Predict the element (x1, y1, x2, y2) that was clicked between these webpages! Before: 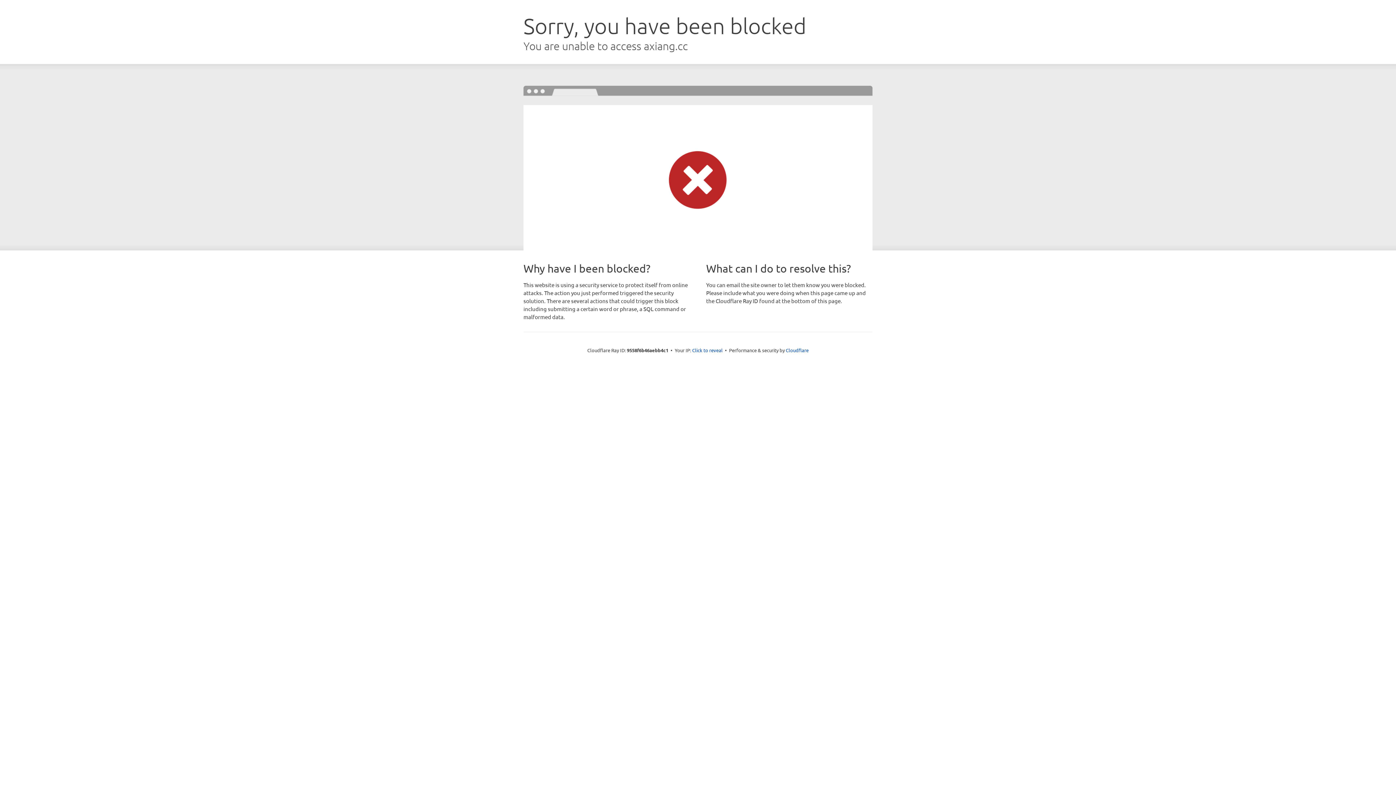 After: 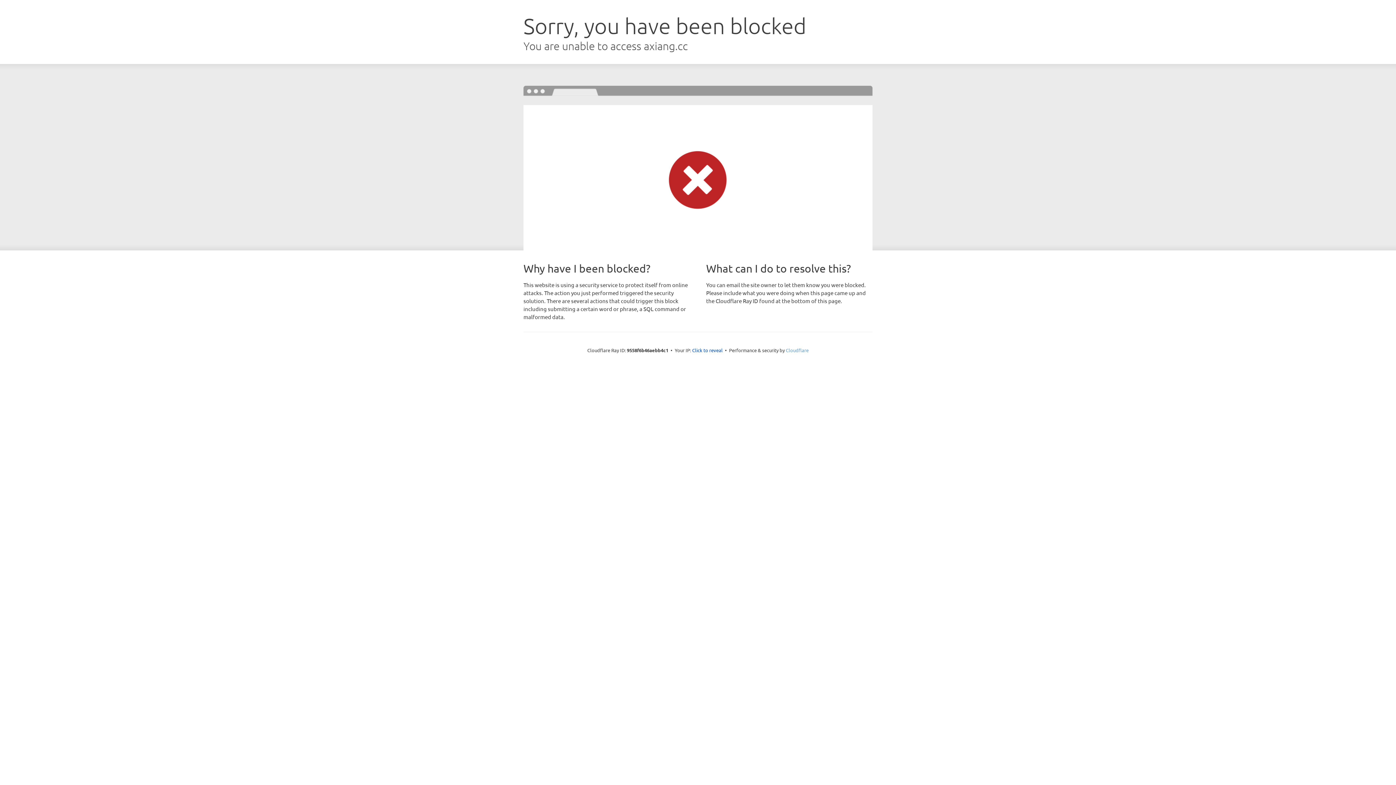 Action: bbox: (786, 347, 808, 353) label: Cloudflare